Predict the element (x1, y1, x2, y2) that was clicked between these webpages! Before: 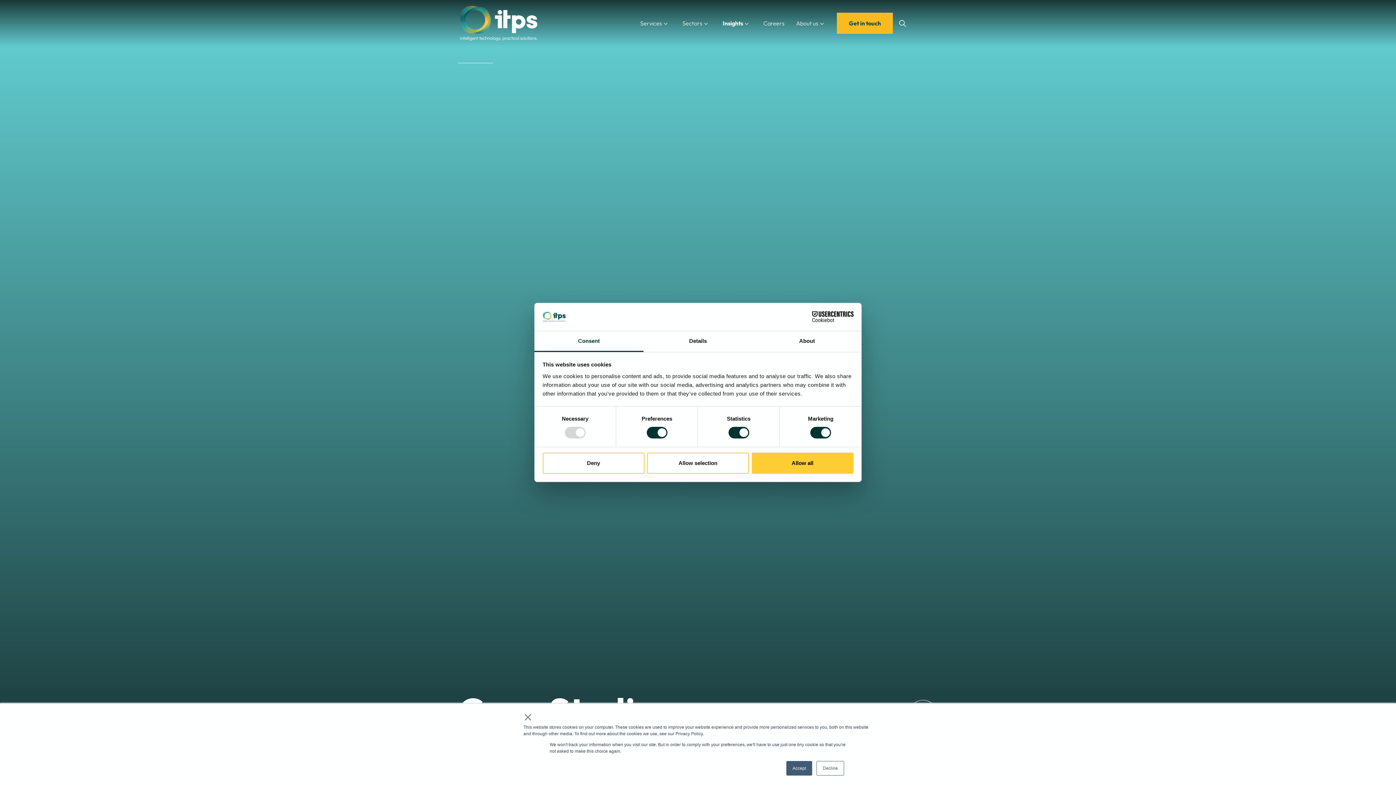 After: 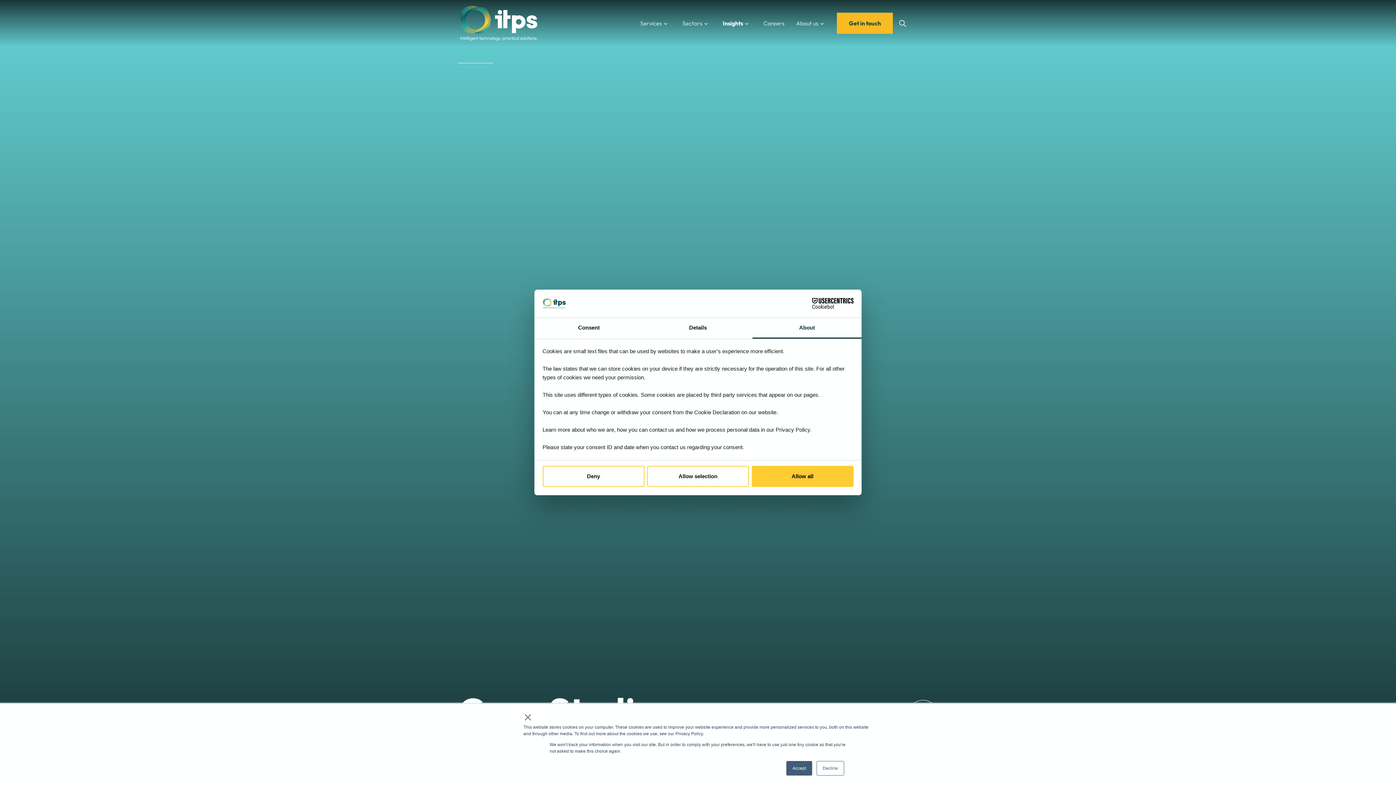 Action: label: About bbox: (752, 331, 861, 352)